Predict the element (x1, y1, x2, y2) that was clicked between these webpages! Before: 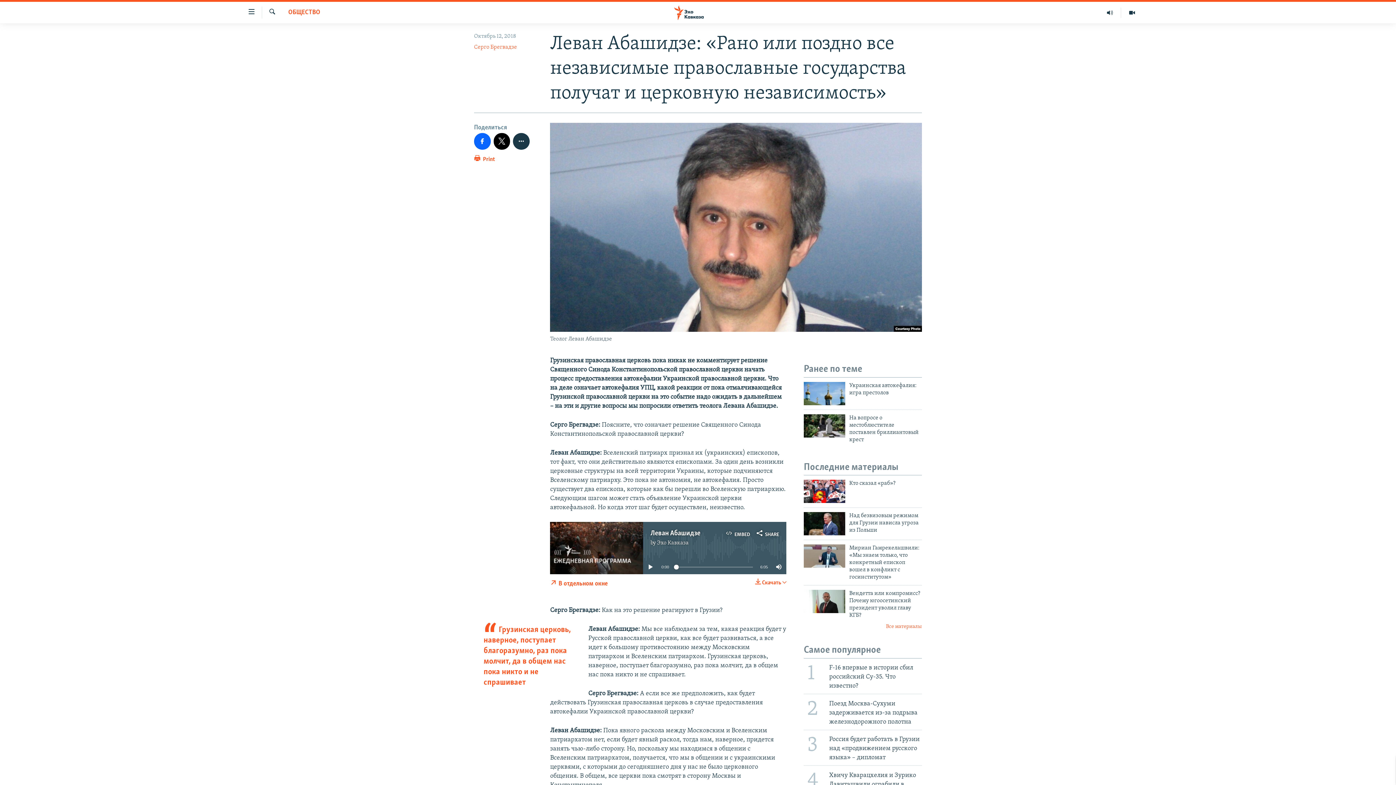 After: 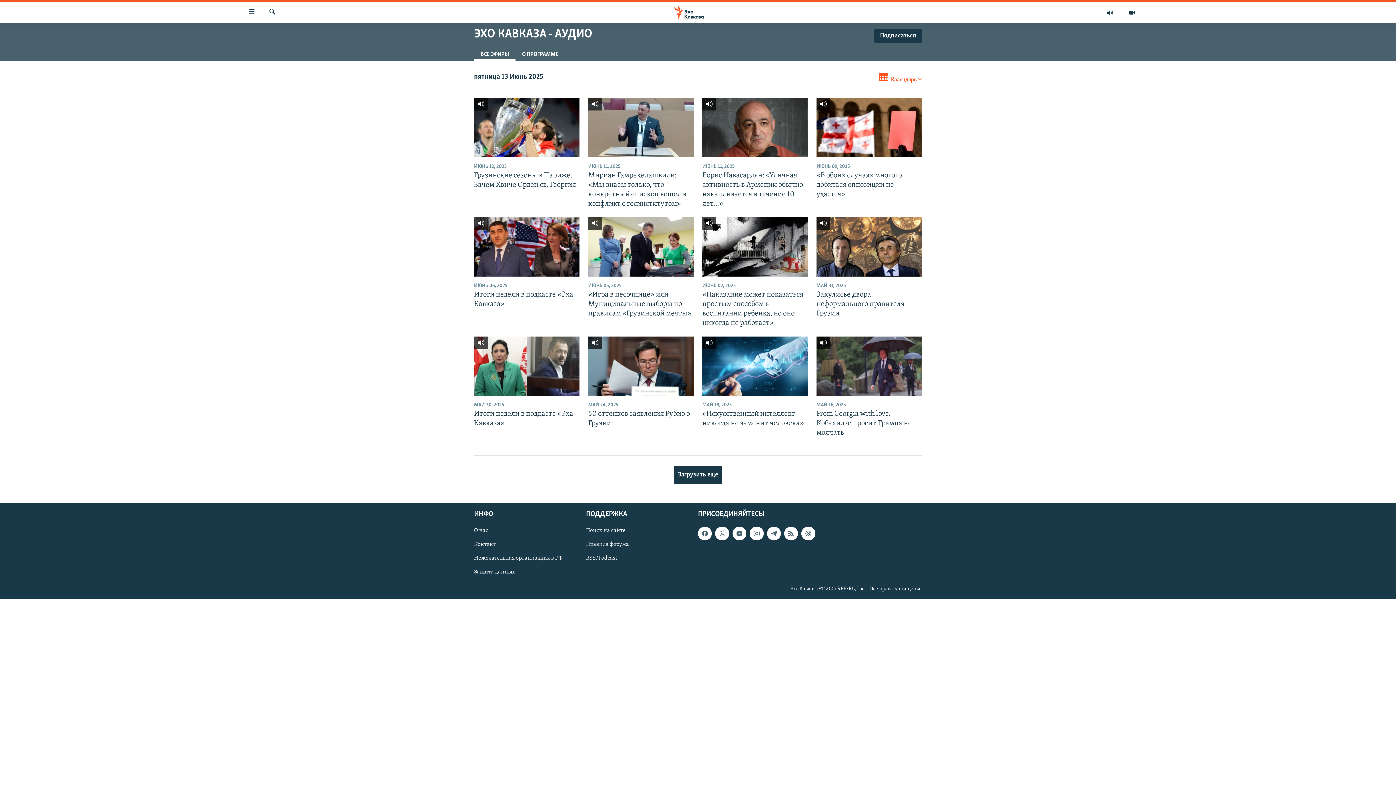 Action: bbox: (1099, 7, 1121, 17)